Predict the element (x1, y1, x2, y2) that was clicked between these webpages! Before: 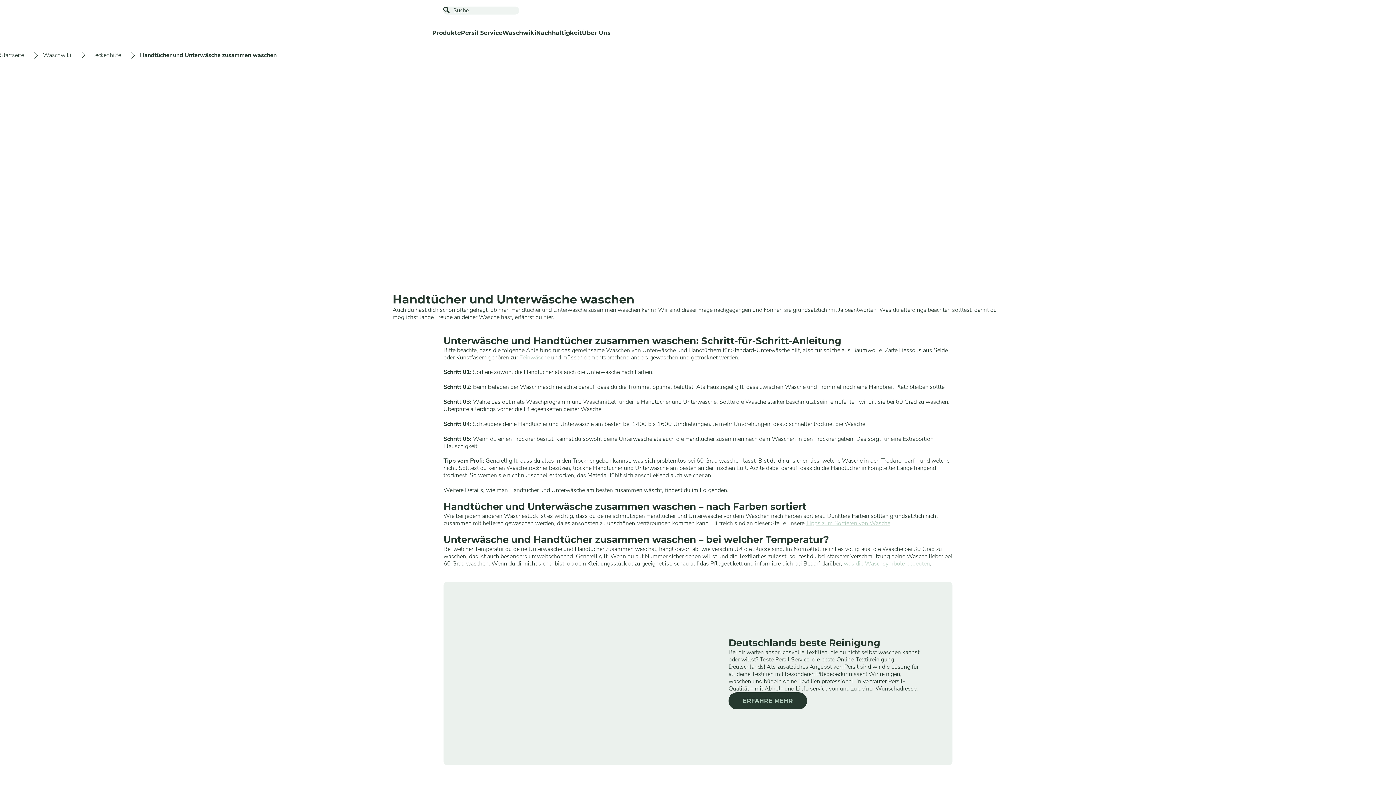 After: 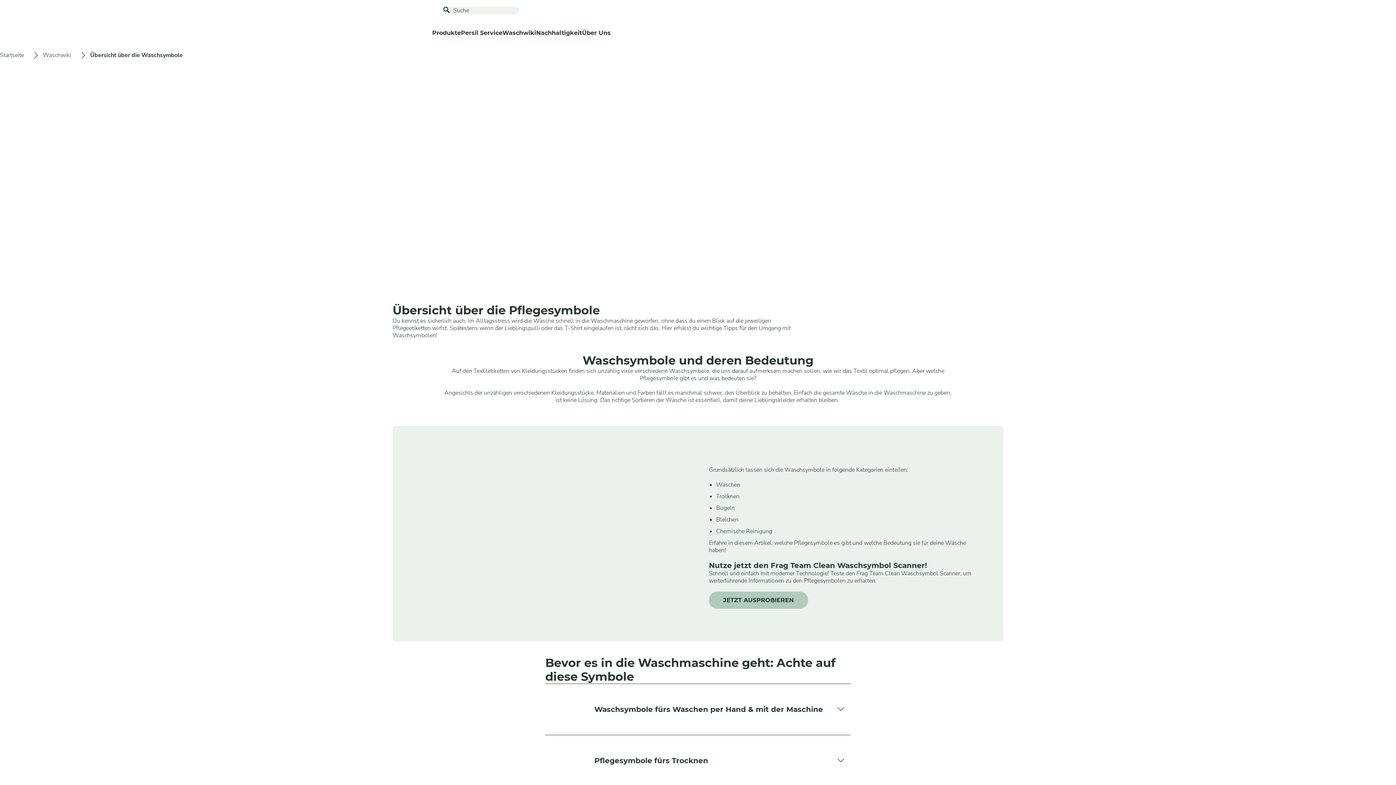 Action: bbox: (844, 560, 930, 568) label: was die Waschsymbole bedeuten